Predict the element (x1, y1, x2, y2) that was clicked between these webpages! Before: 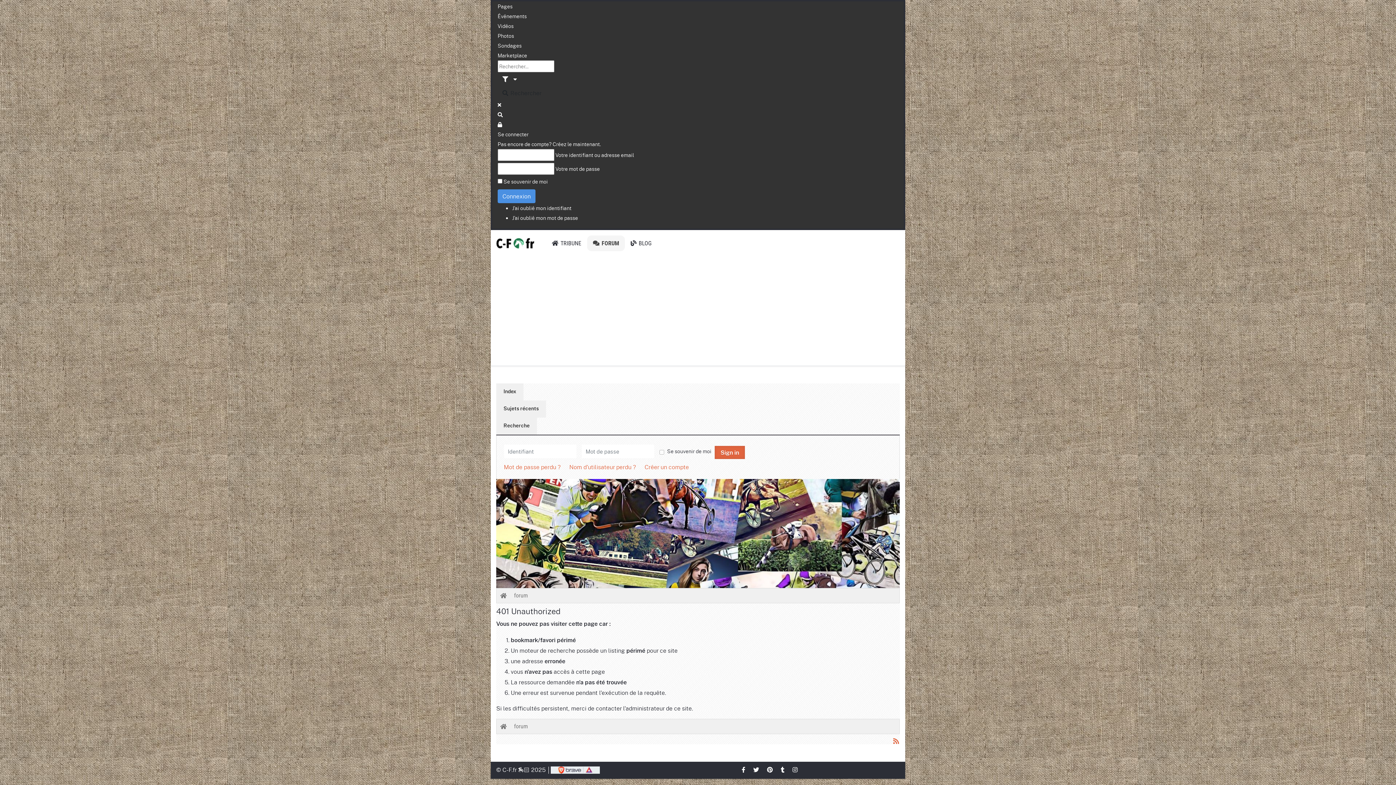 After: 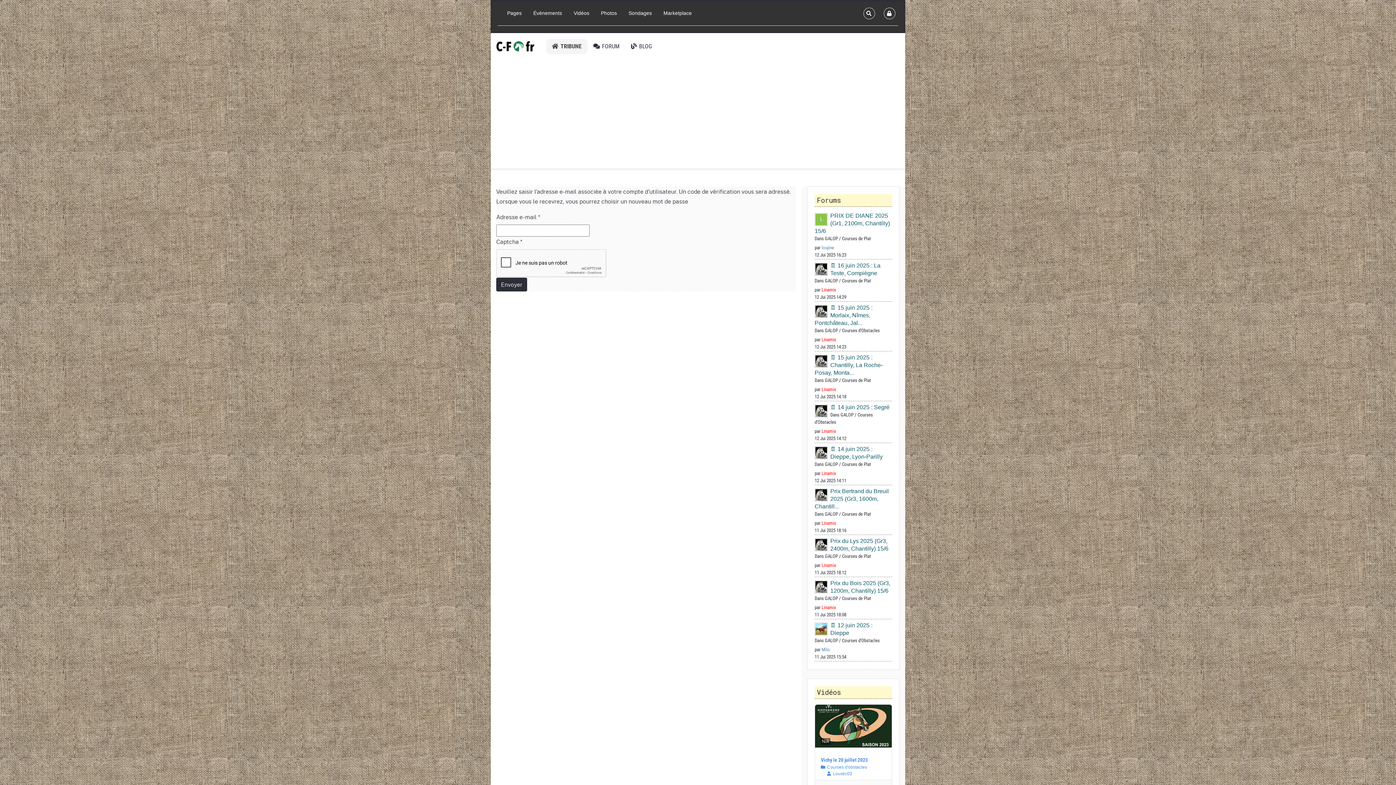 Action: label: Mot de passe perdu ? bbox: (504, 462, 560, 471)